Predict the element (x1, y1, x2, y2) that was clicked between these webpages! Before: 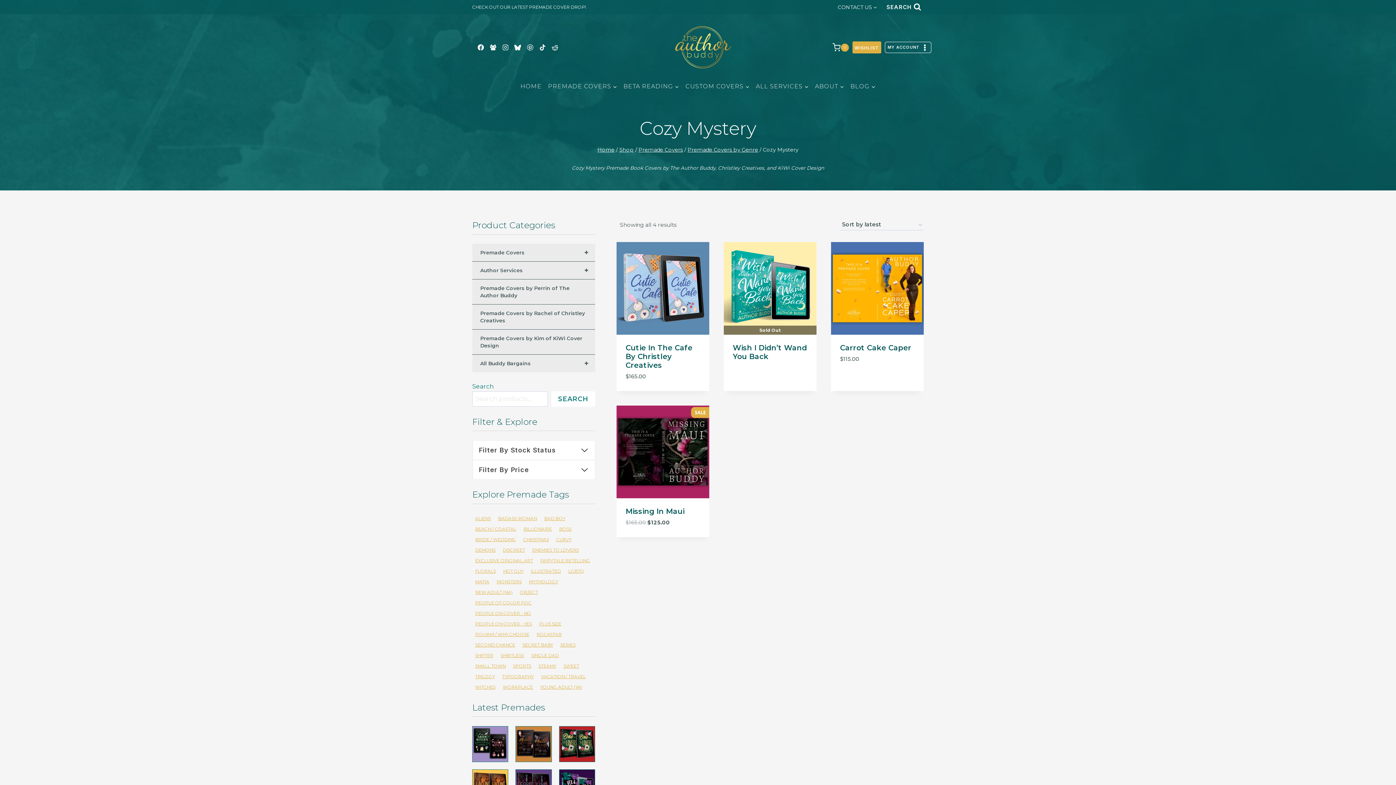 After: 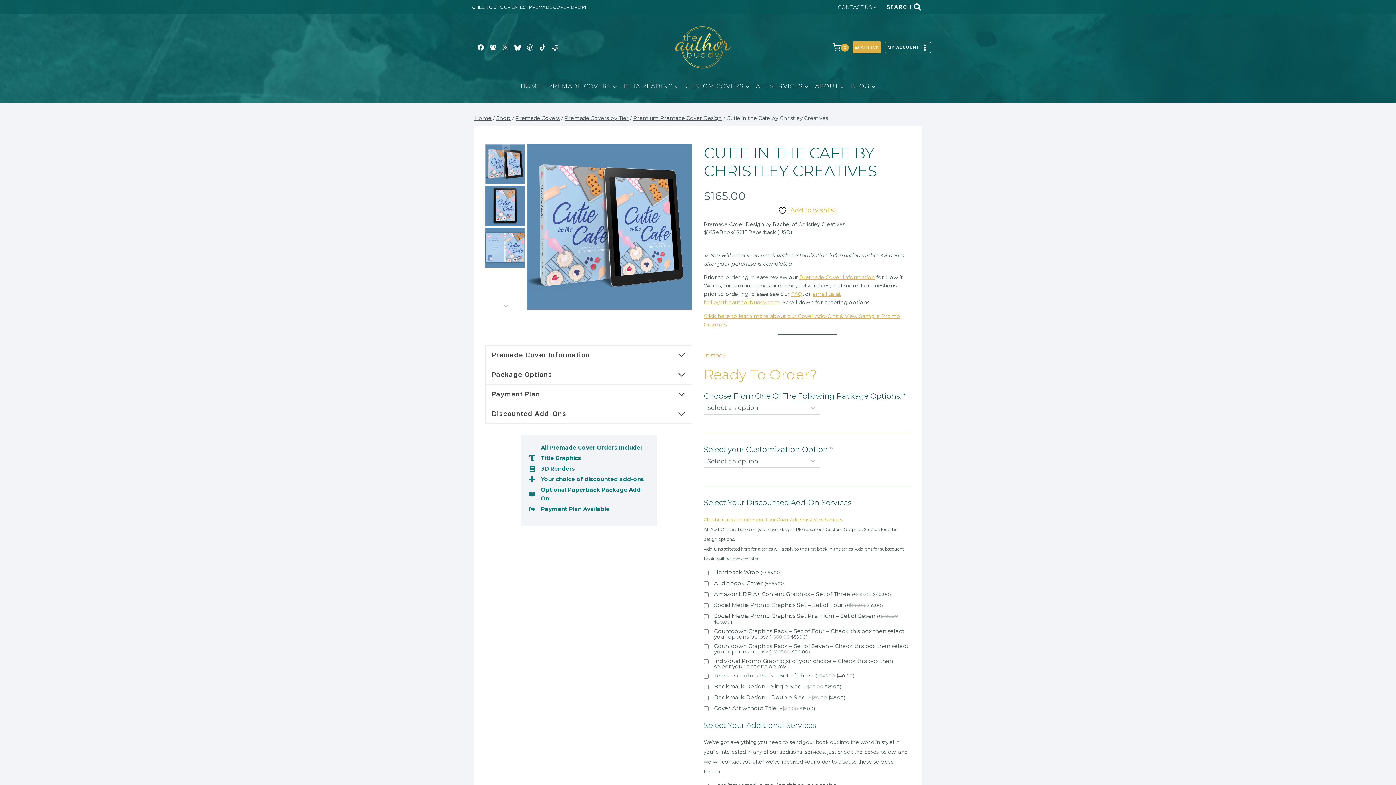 Action: bbox: (625, 343, 692, 369) label: Cutie In The Cafe By Christley Creatives